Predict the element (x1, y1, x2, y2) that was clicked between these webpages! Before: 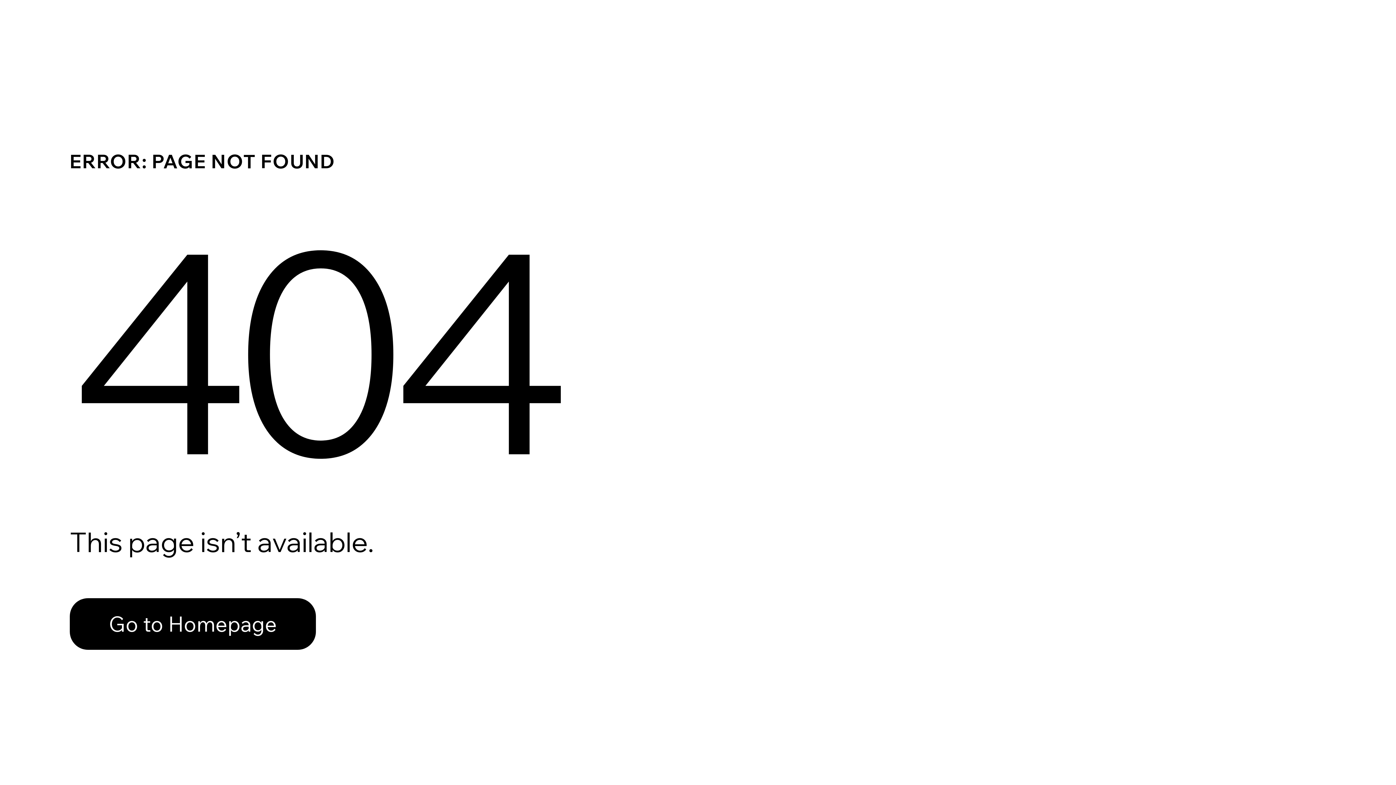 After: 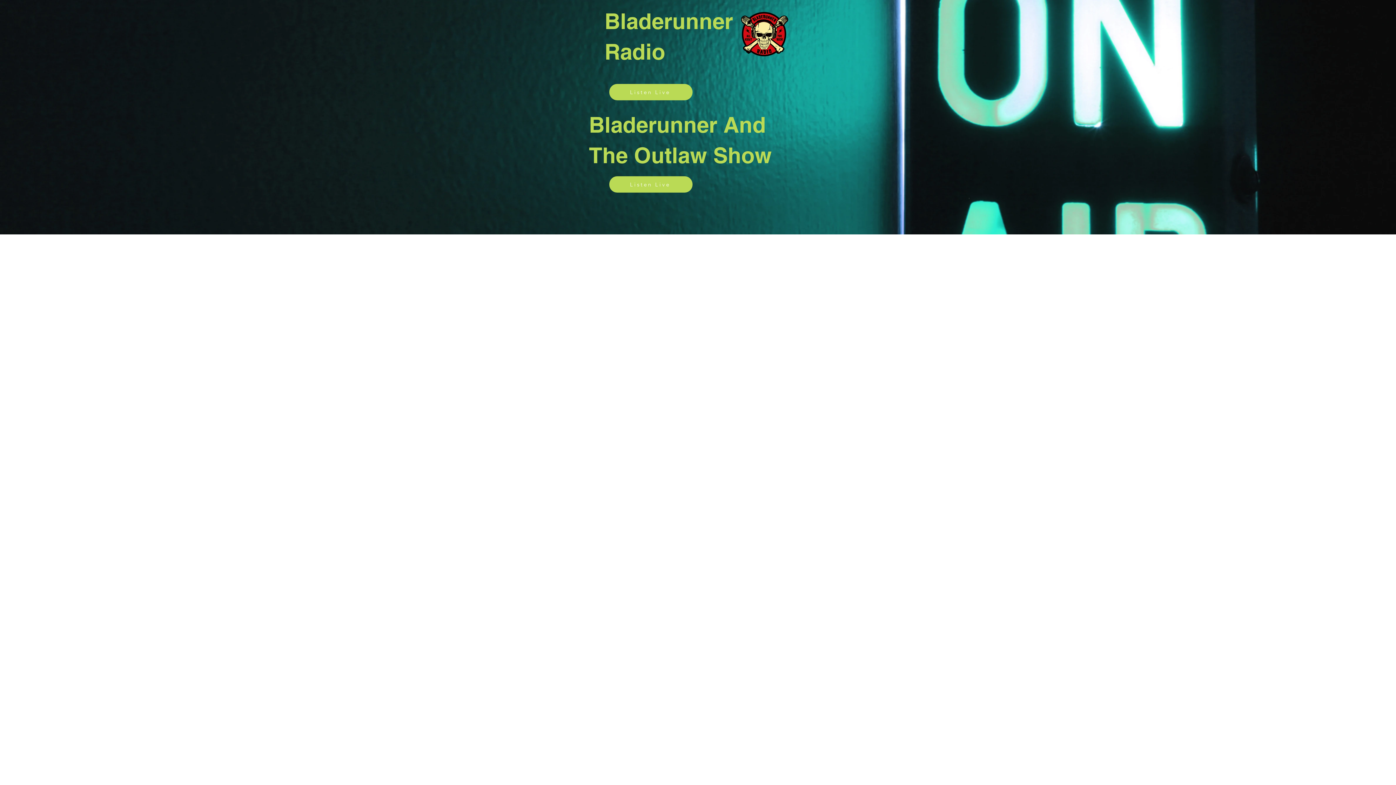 Action: label: Go to Homepage bbox: (69, 598, 316, 650)